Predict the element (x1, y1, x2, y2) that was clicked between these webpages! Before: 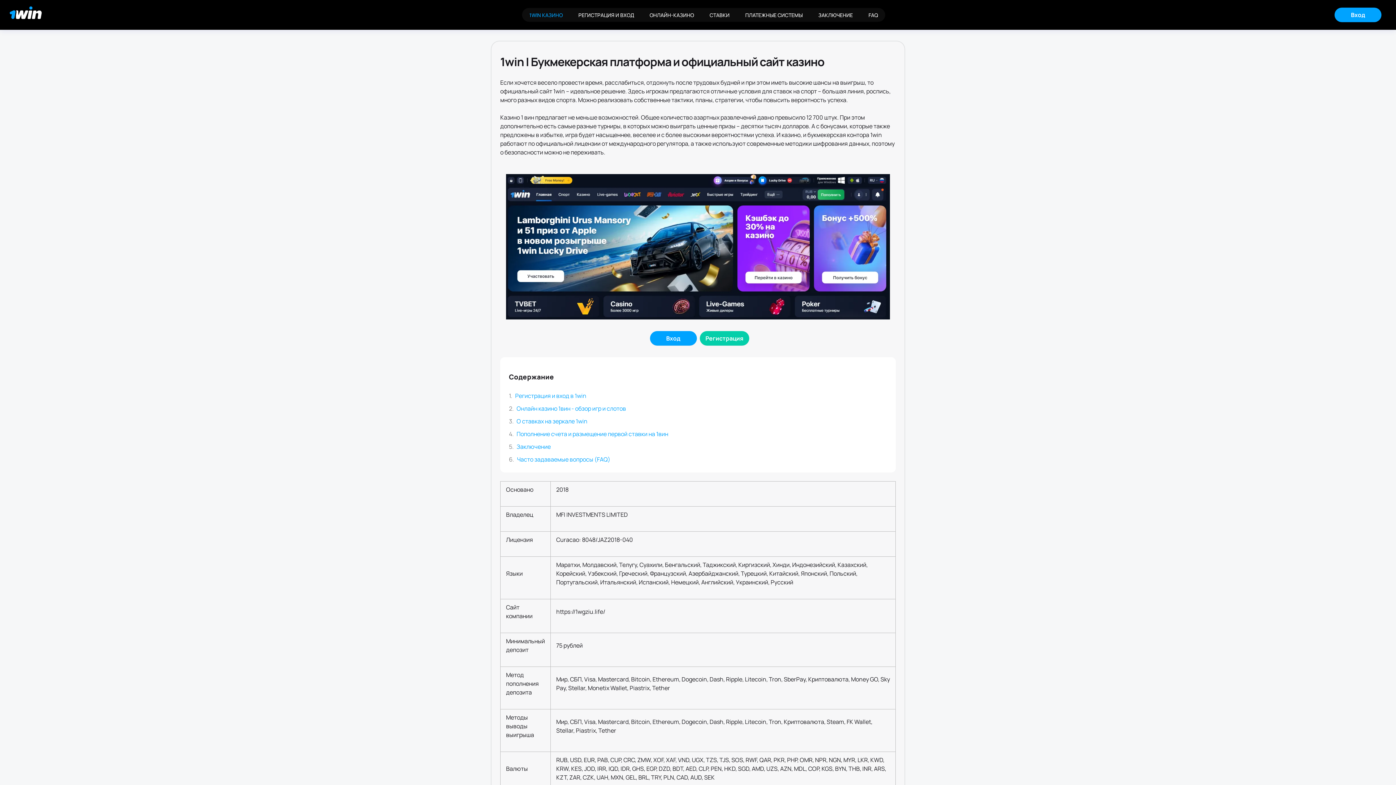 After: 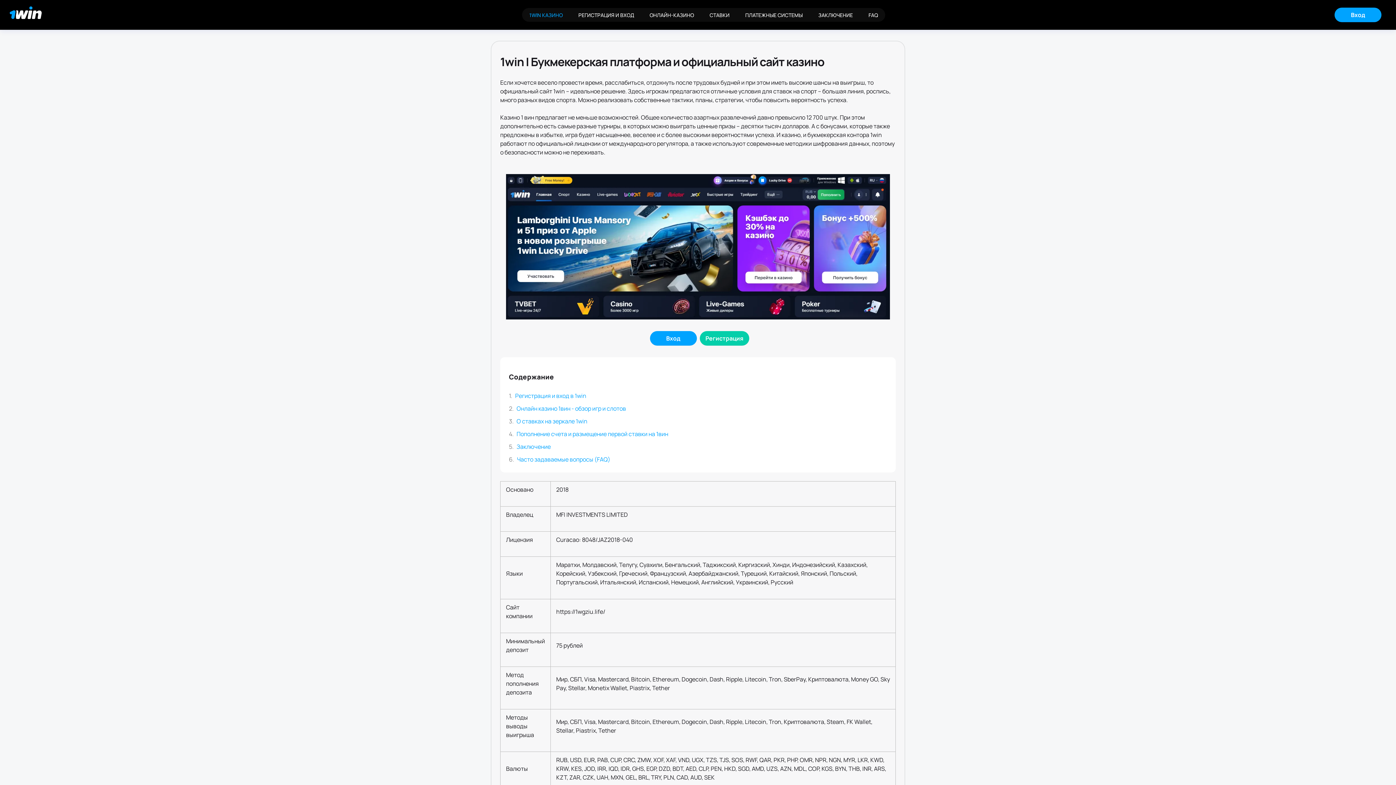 Action: label: Главная bbox: (8, 5, 43, 24)